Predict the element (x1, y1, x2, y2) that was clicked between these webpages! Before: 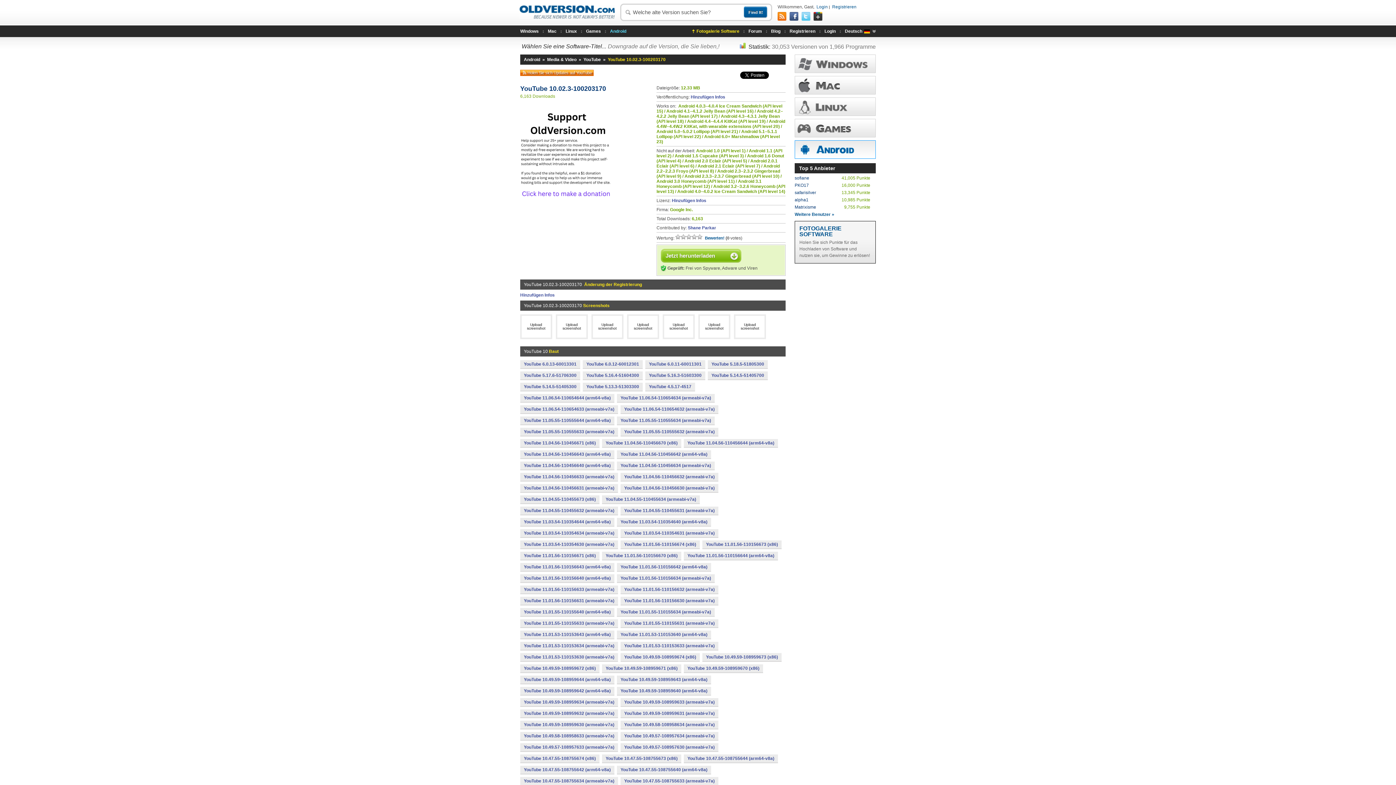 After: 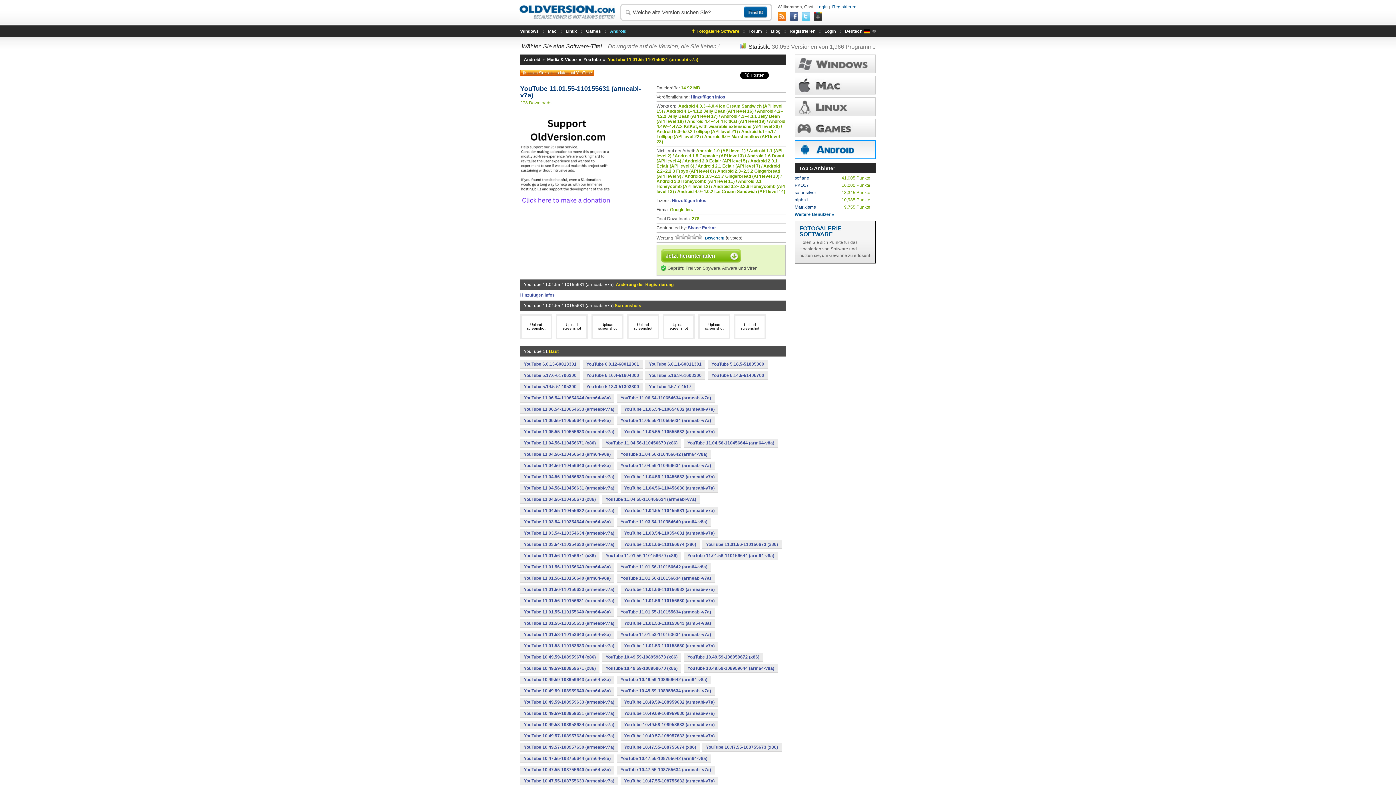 Action: label: YouTube 11.01.55-110155631 (armeabi-v7a) bbox: (620, 619, 718, 627)